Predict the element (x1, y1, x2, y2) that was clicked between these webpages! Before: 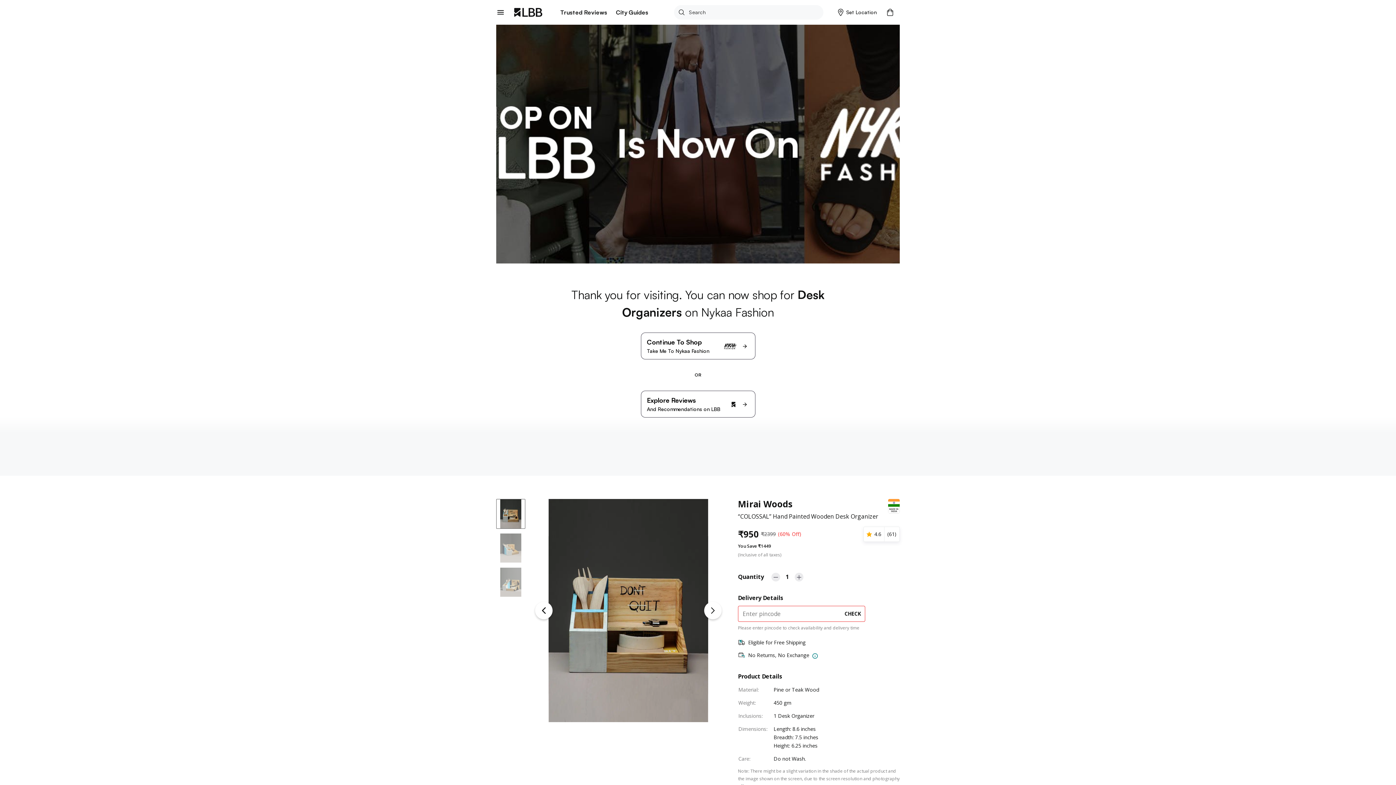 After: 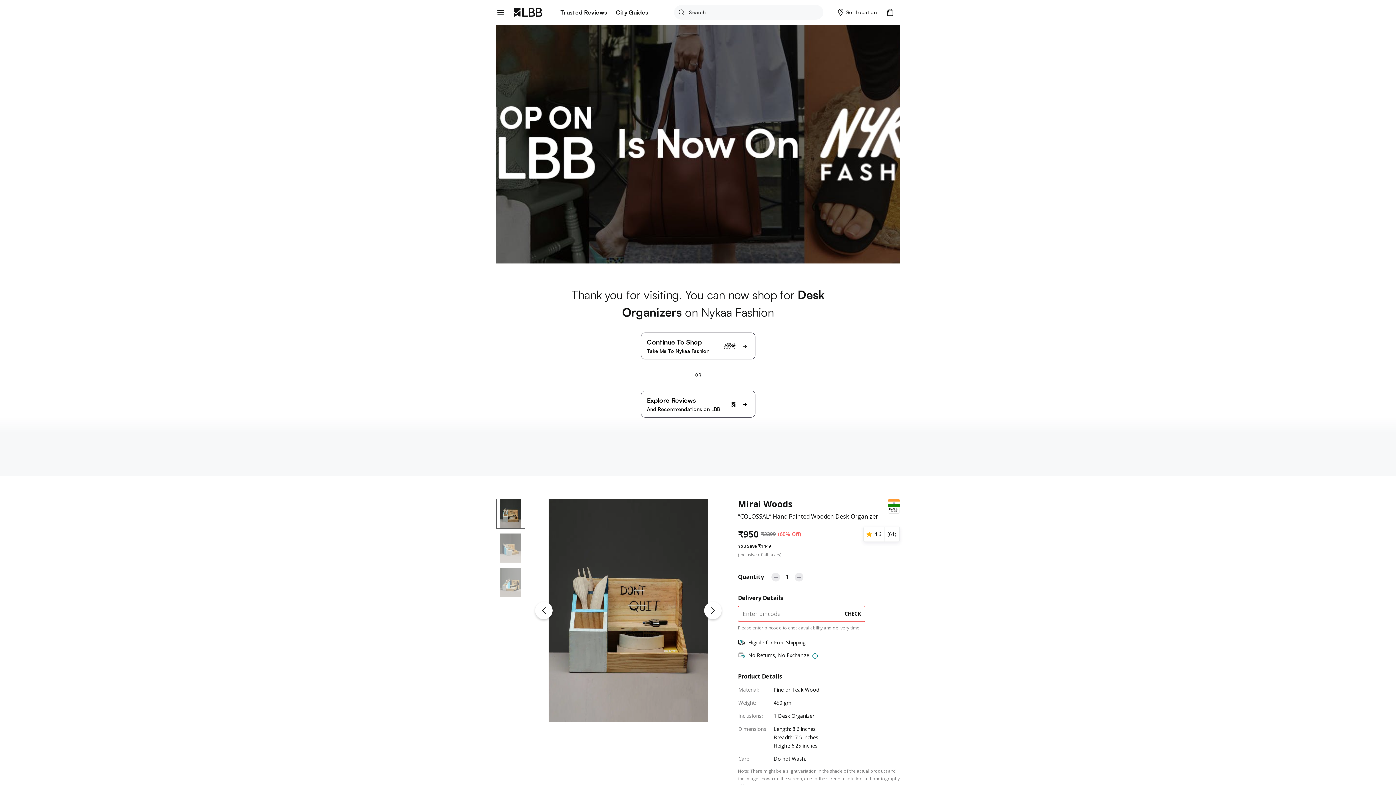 Action: bbox: (640, 332, 755, 359) label: Continue To Shop
Take Me To Nykaa Fashion